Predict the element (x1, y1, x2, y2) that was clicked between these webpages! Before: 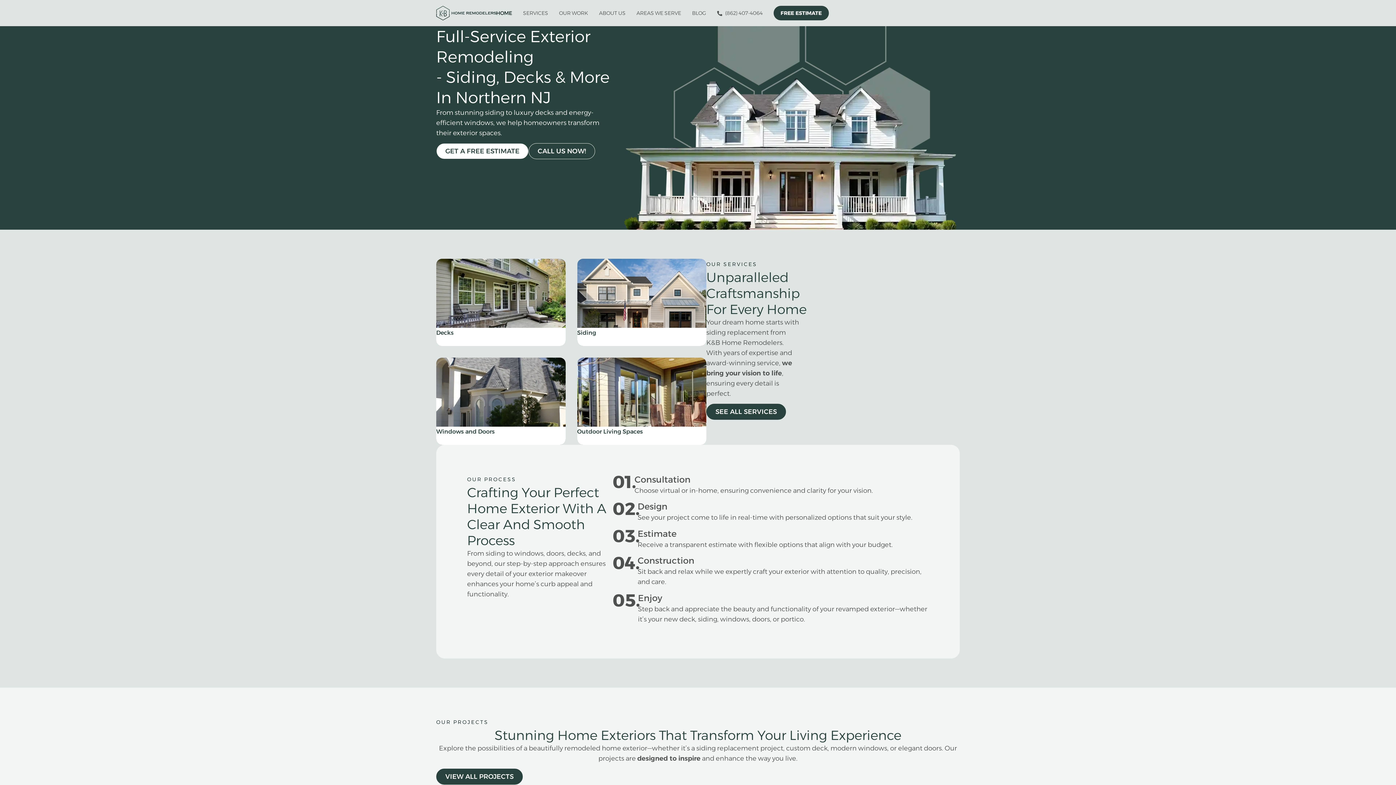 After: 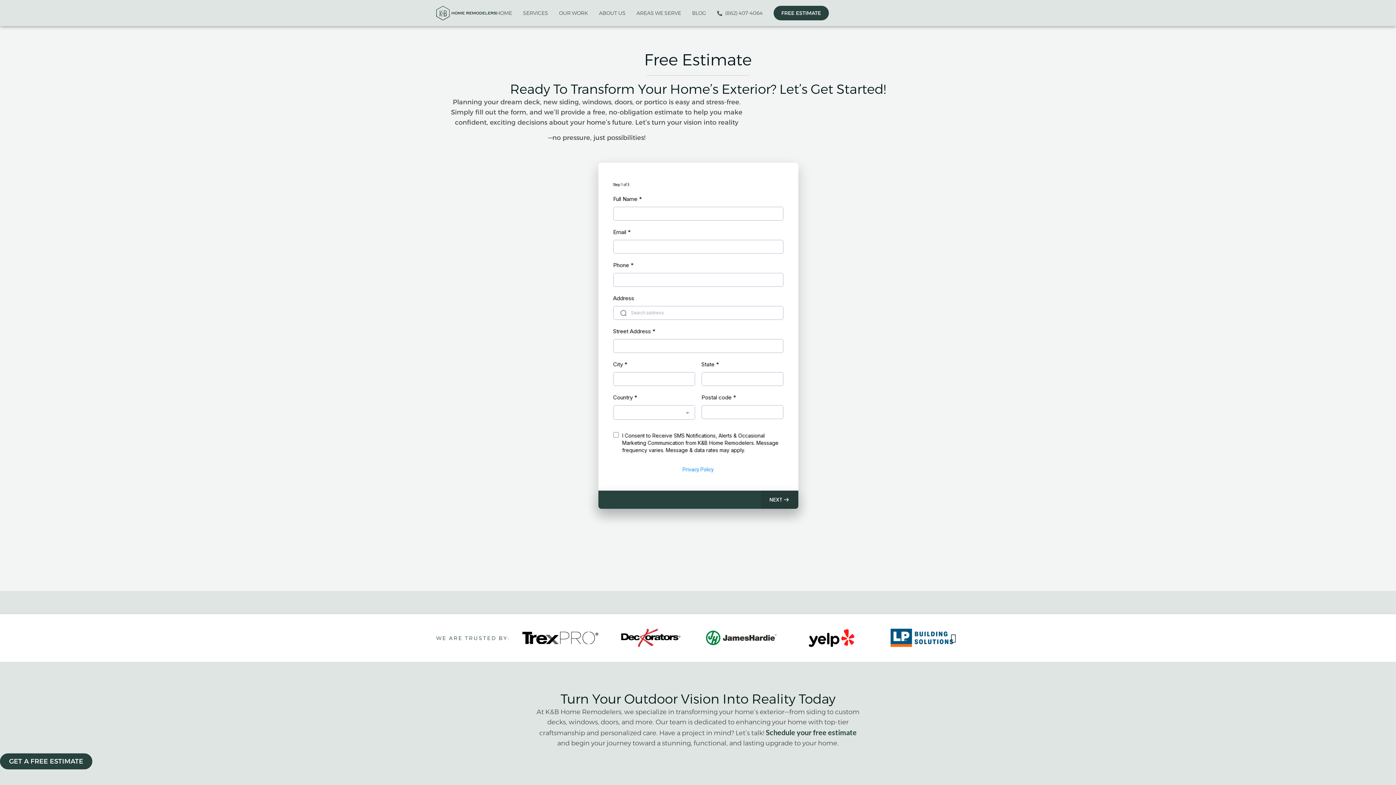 Action: bbox: (773, 5, 828, 20) label: FREE ESTIMATE